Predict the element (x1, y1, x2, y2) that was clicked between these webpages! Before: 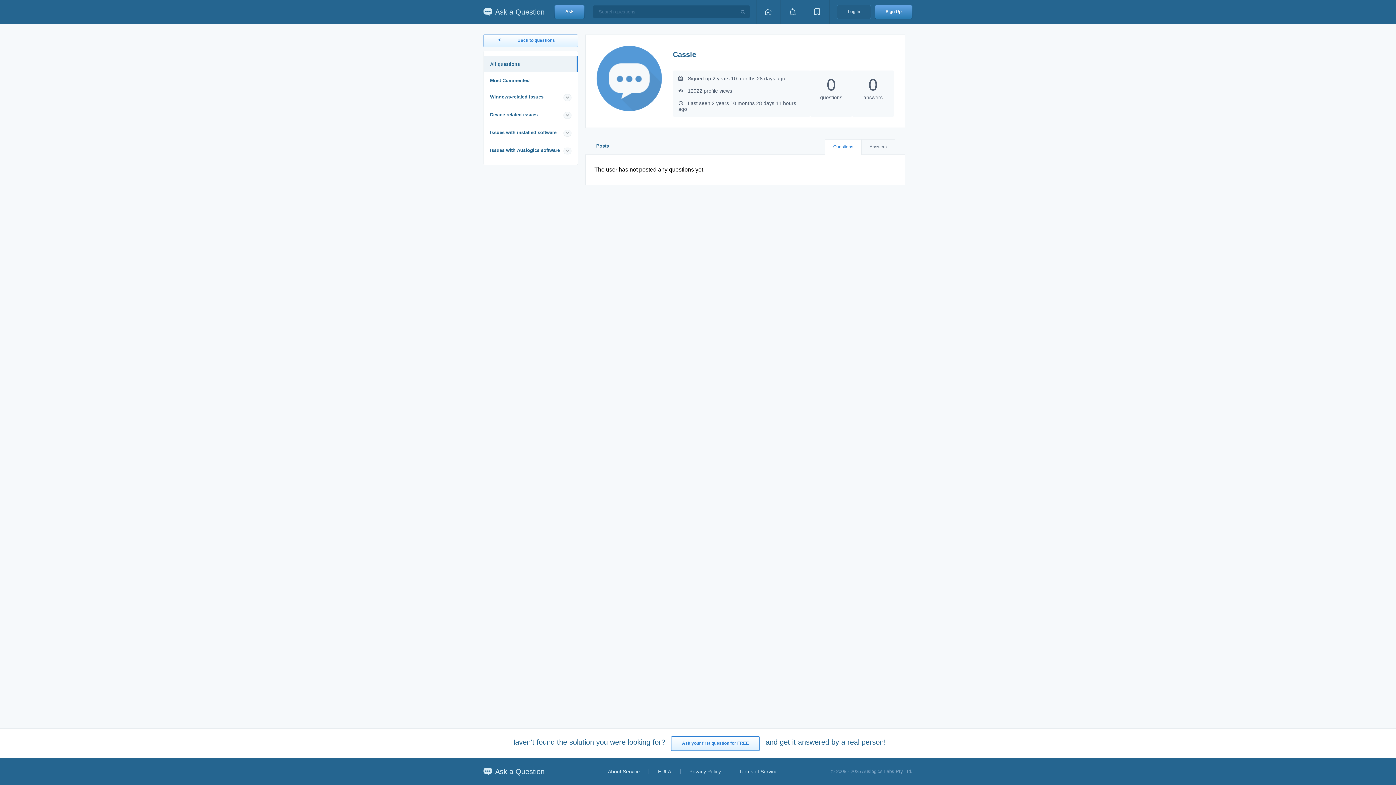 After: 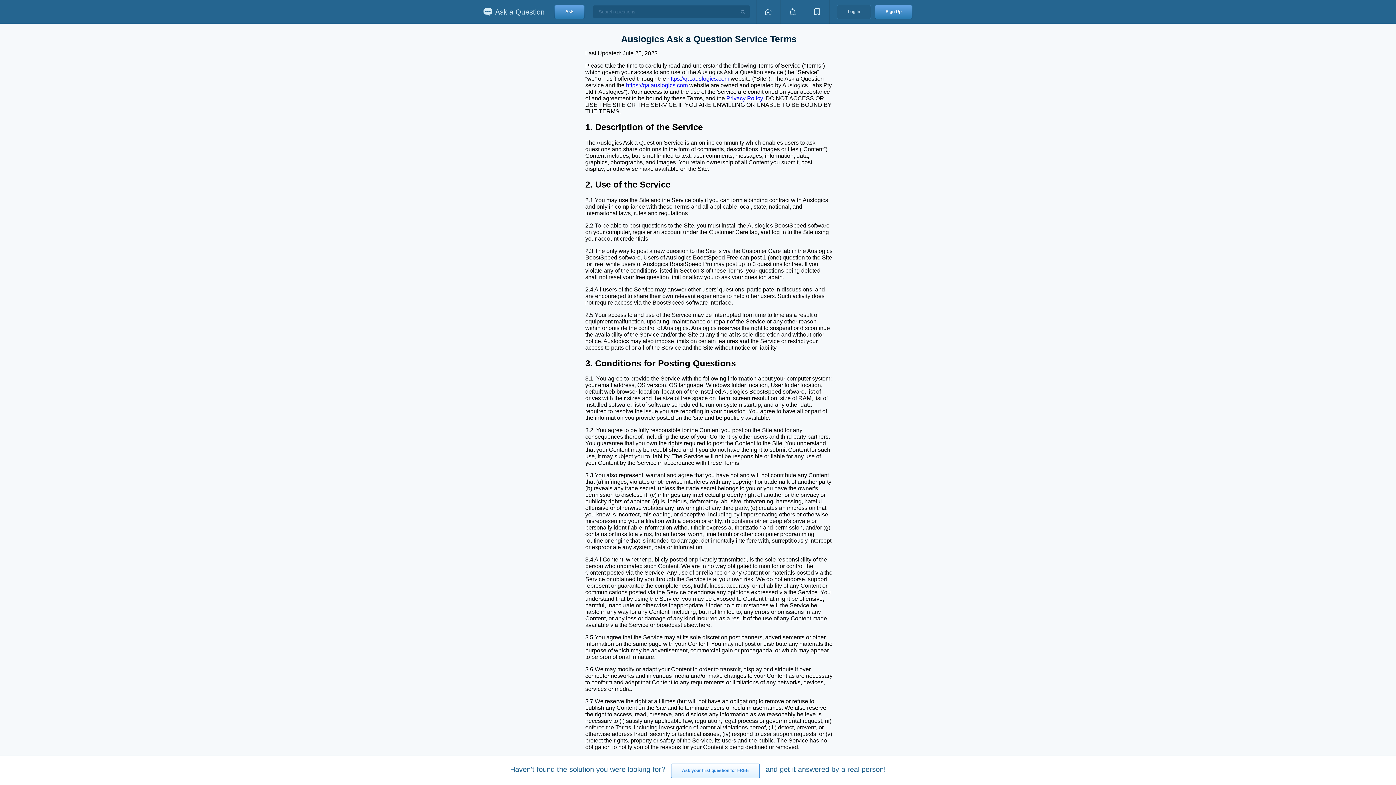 Action: bbox: (739, 768, 777, 774) label: Terms of Service